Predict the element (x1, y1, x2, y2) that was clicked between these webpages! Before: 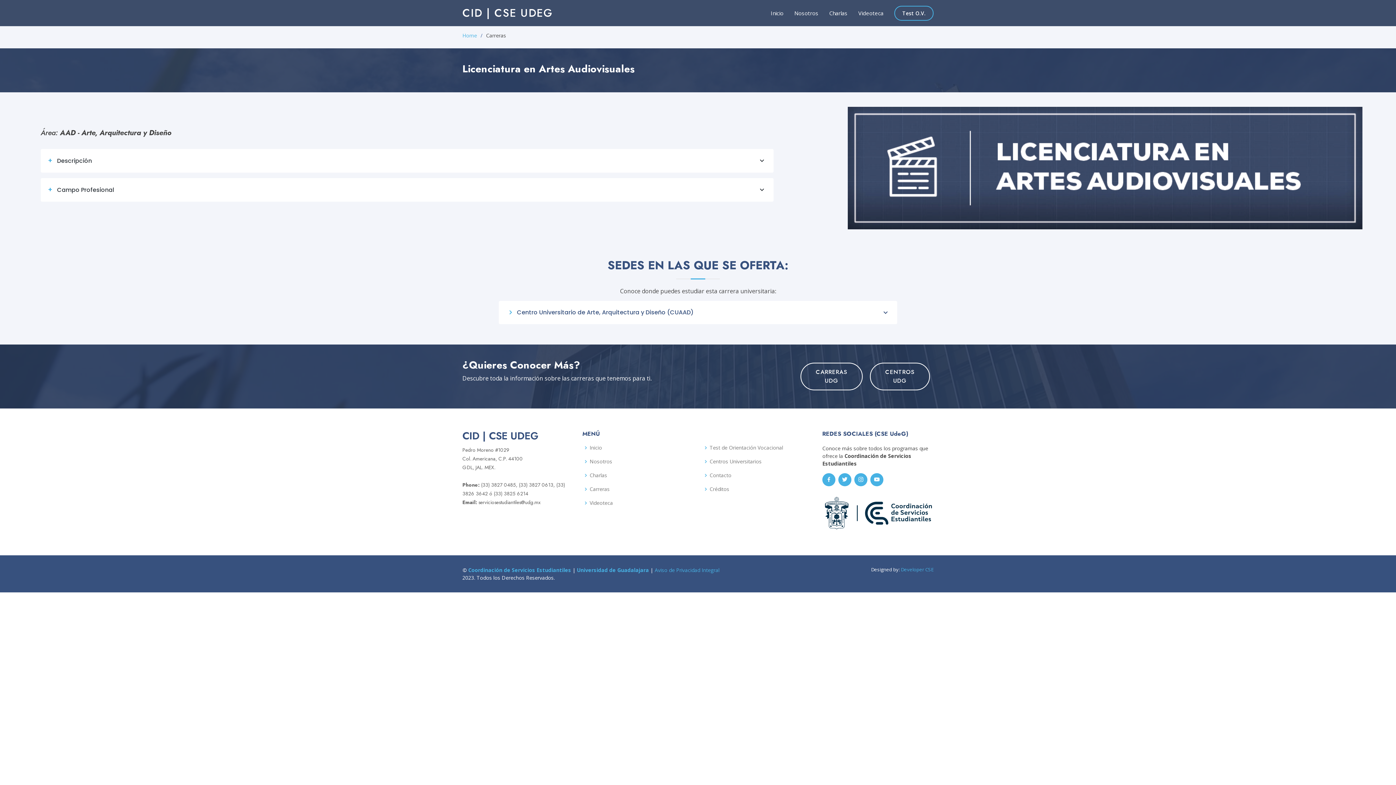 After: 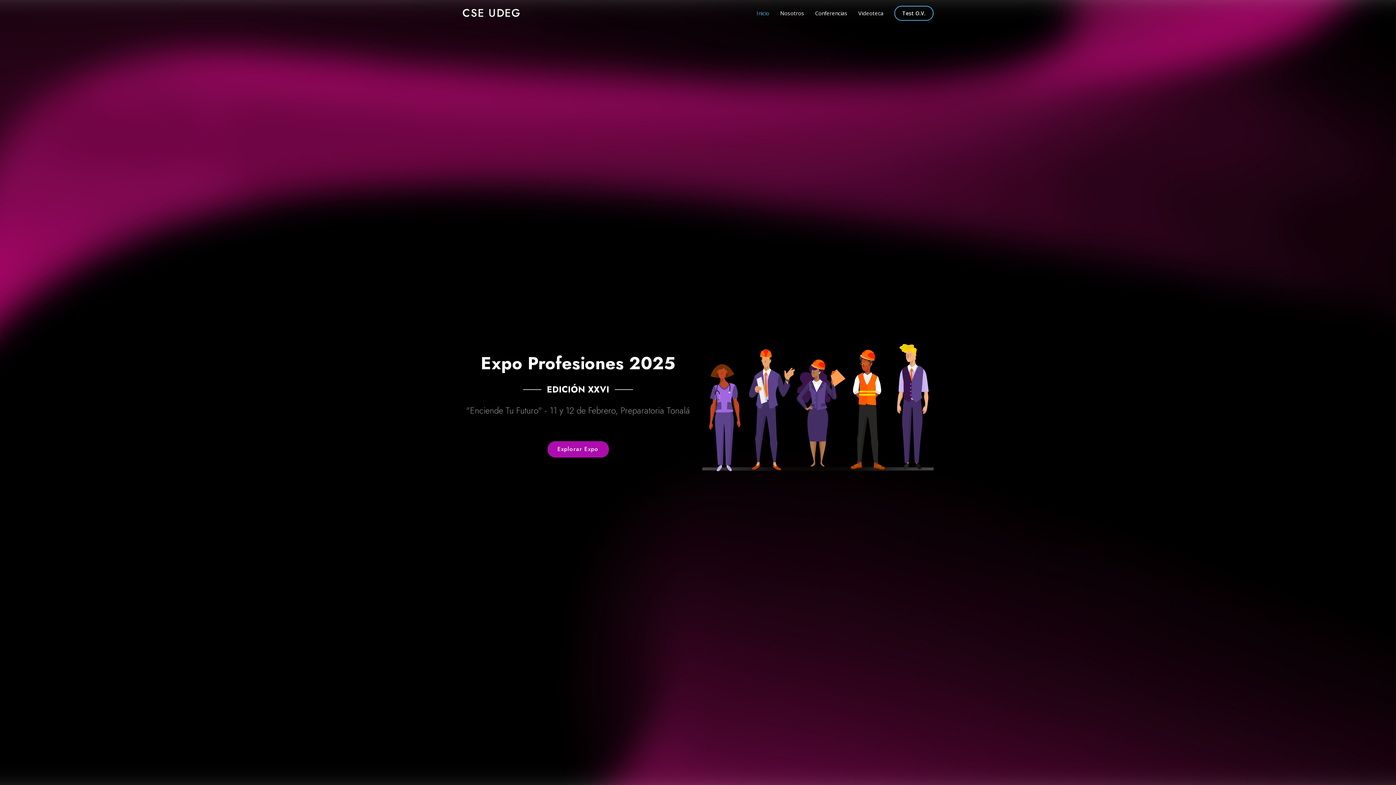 Action: label: Inicio bbox: (589, 445, 602, 450)